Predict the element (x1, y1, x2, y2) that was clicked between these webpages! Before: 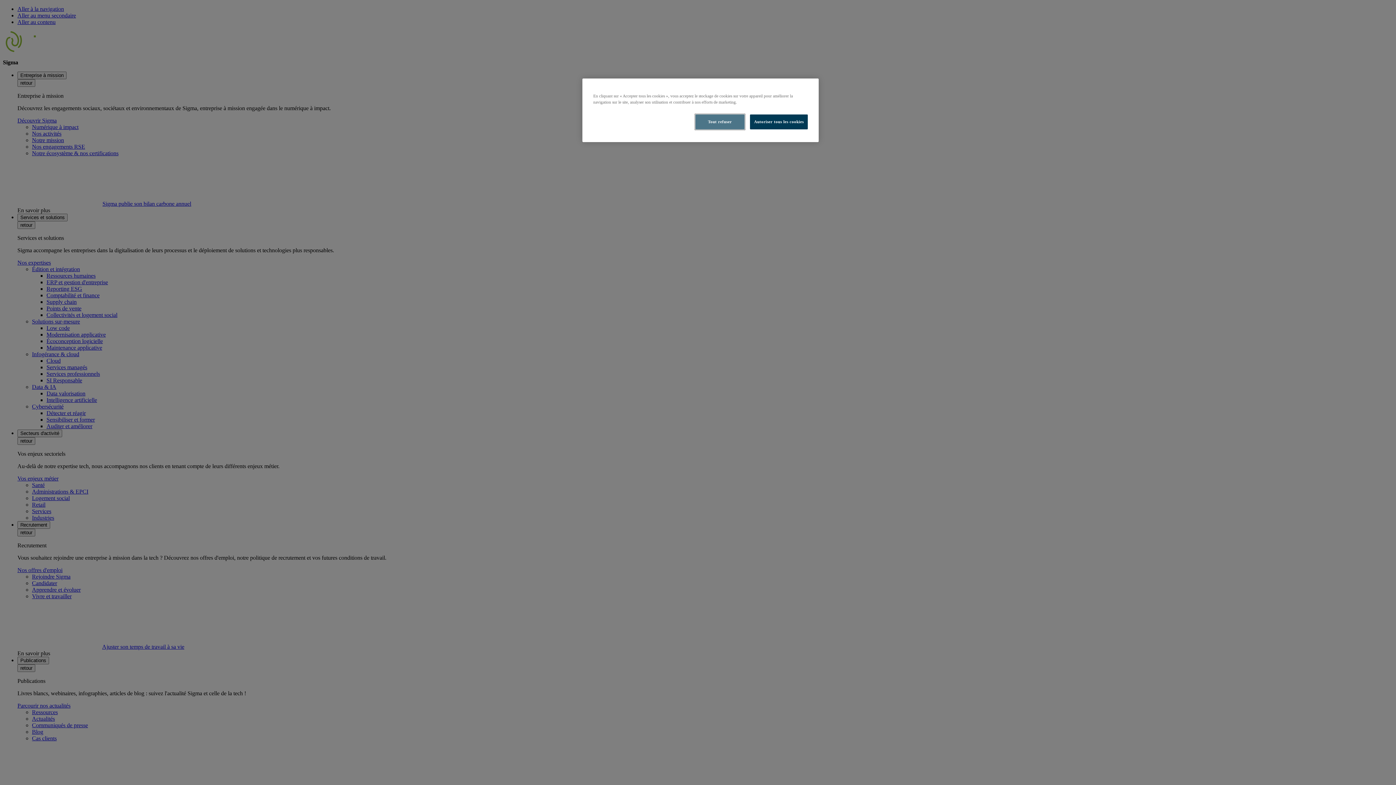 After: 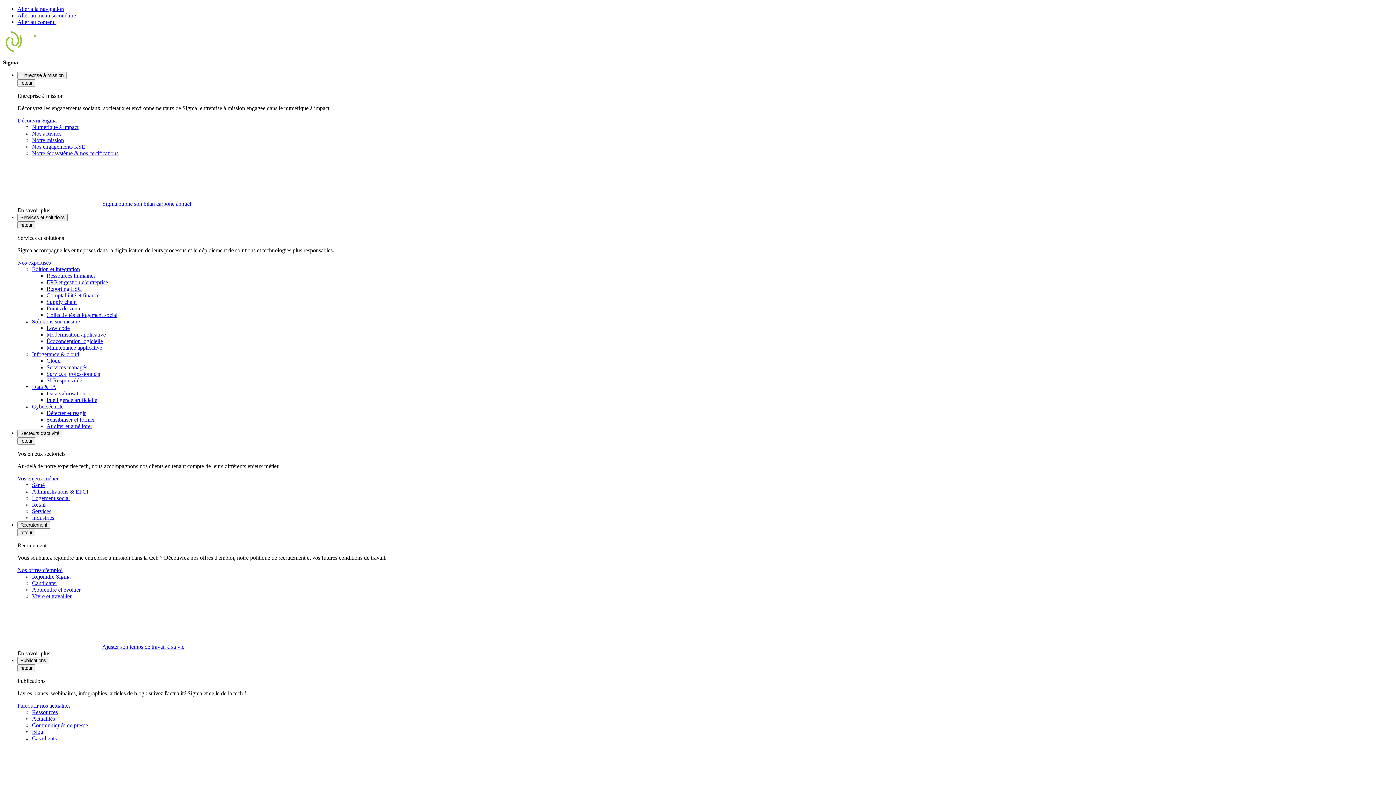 Action: bbox: (695, 114, 744, 129) label: Tout refuser